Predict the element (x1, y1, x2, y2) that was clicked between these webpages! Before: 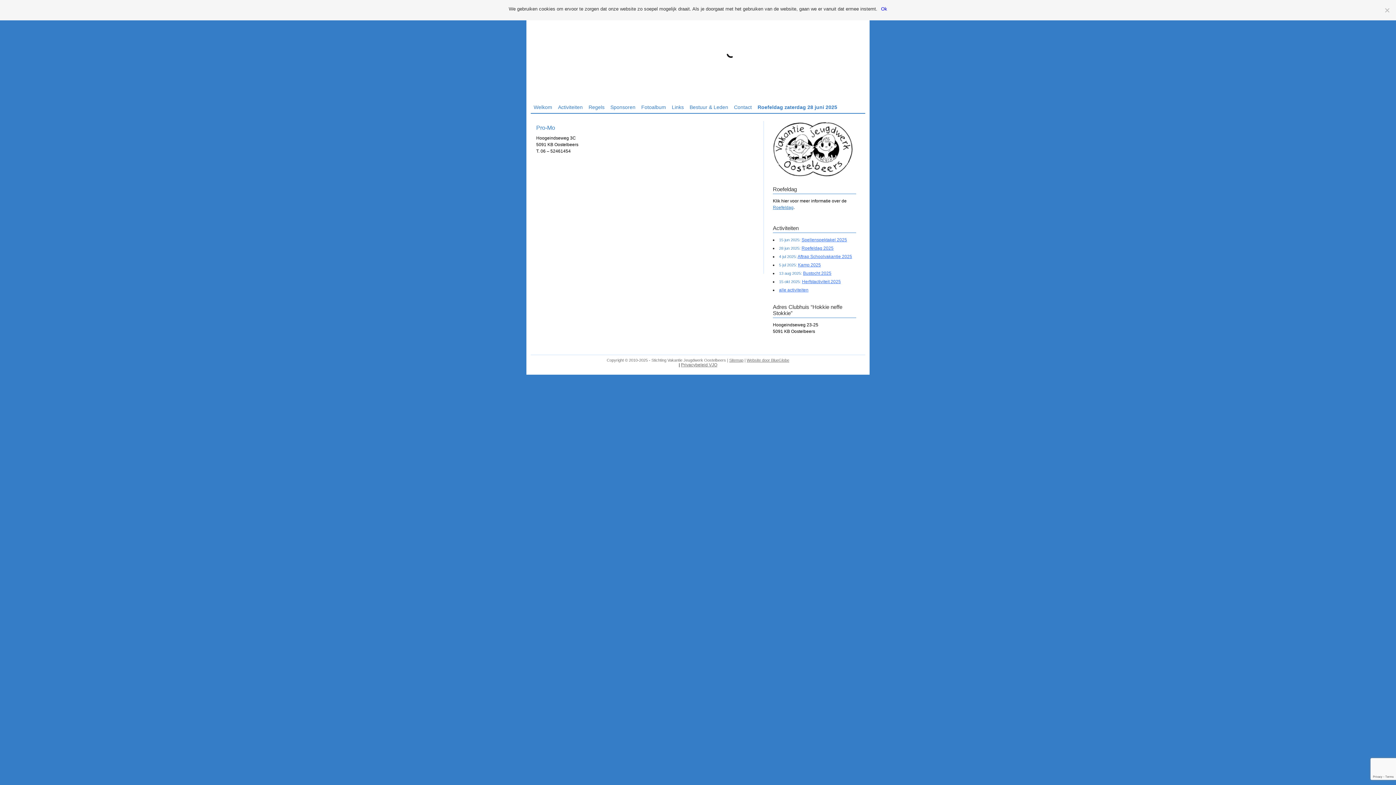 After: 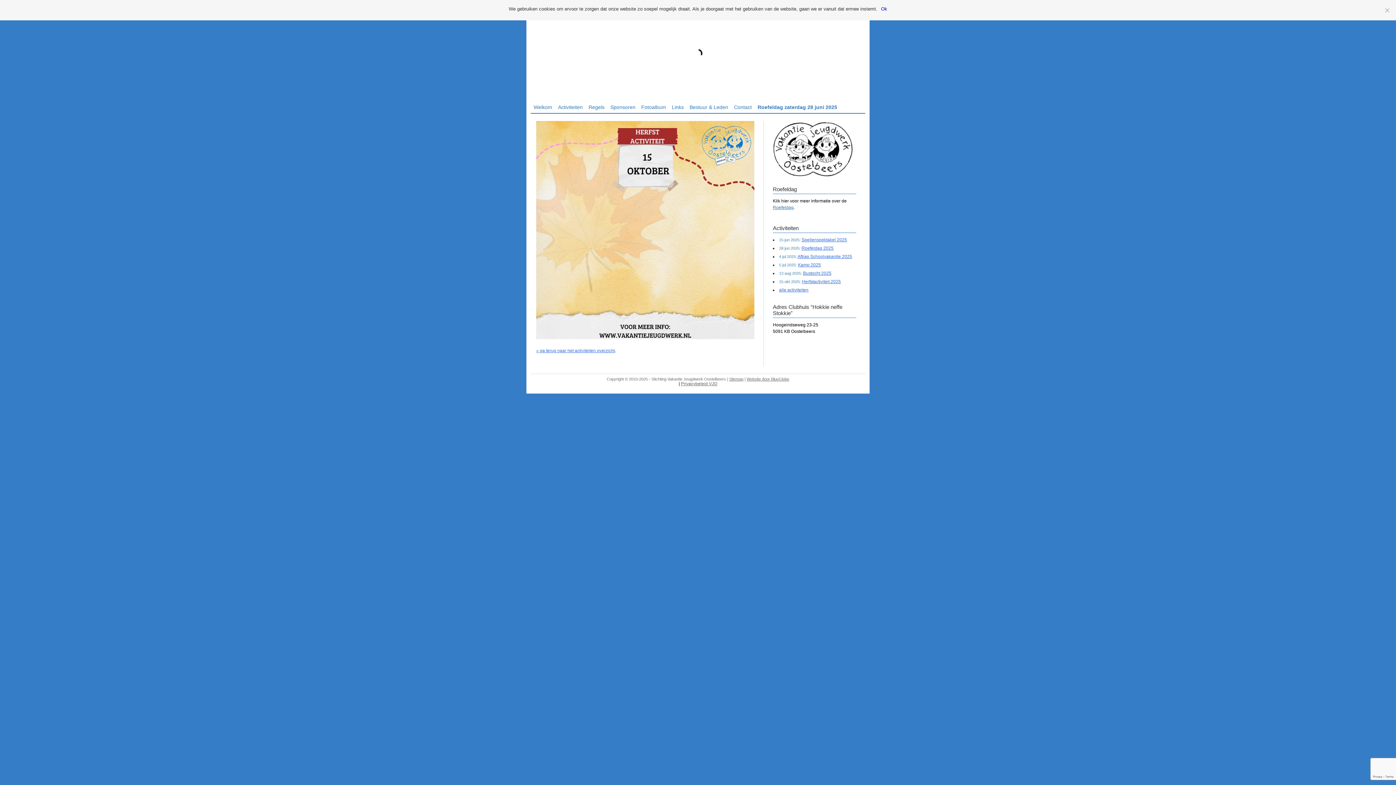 Action: label: Herfstactiviteit 2025 bbox: (802, 279, 841, 284)